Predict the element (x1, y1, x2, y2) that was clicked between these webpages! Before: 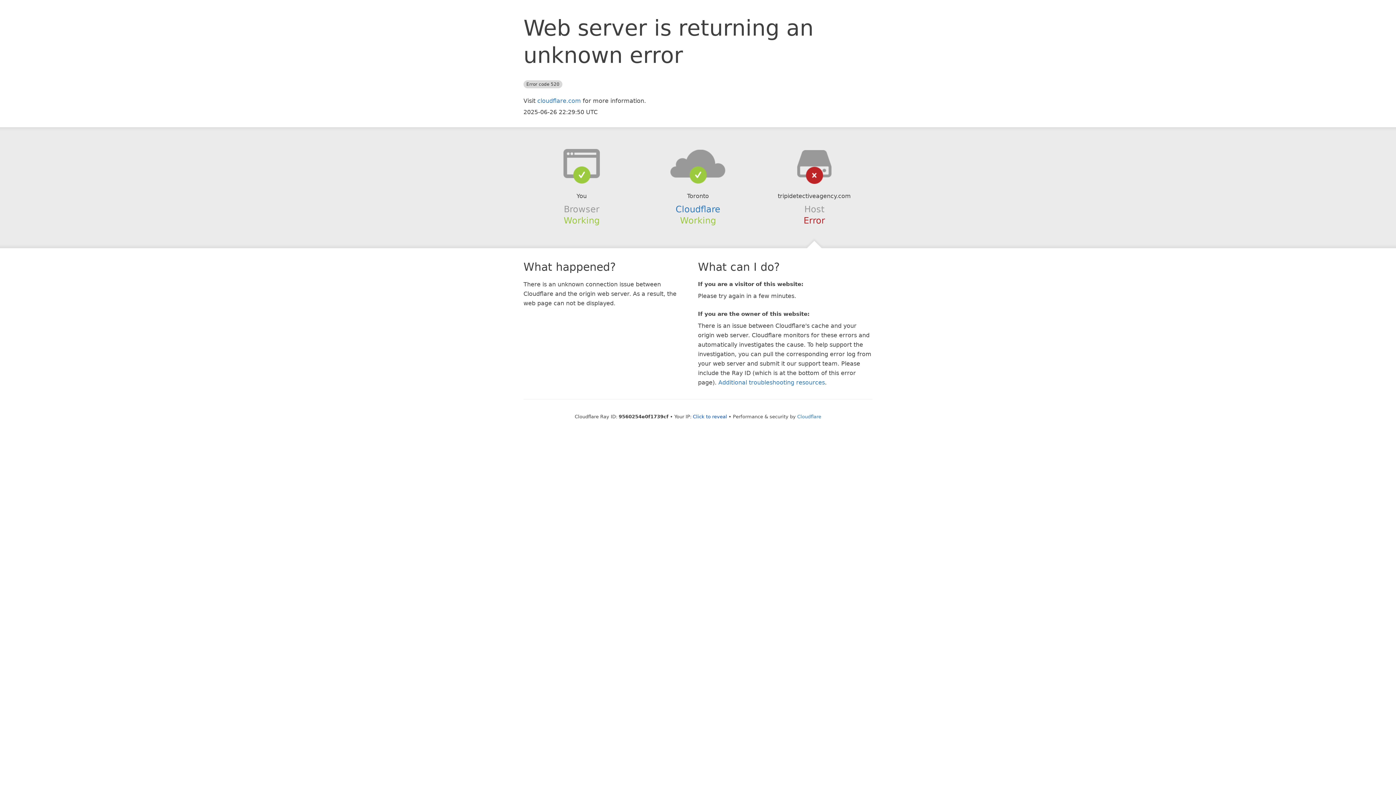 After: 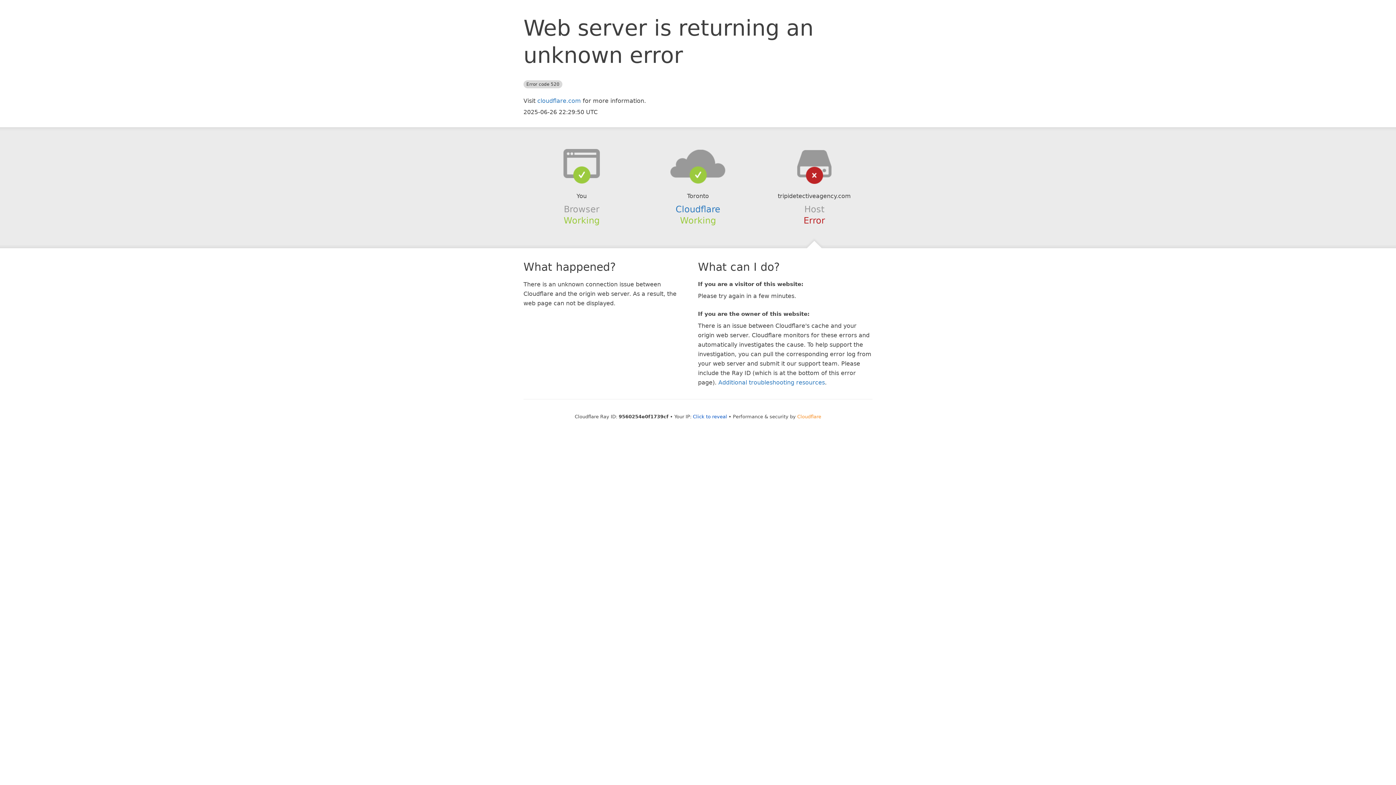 Action: bbox: (797, 414, 821, 419) label: Cloudflare